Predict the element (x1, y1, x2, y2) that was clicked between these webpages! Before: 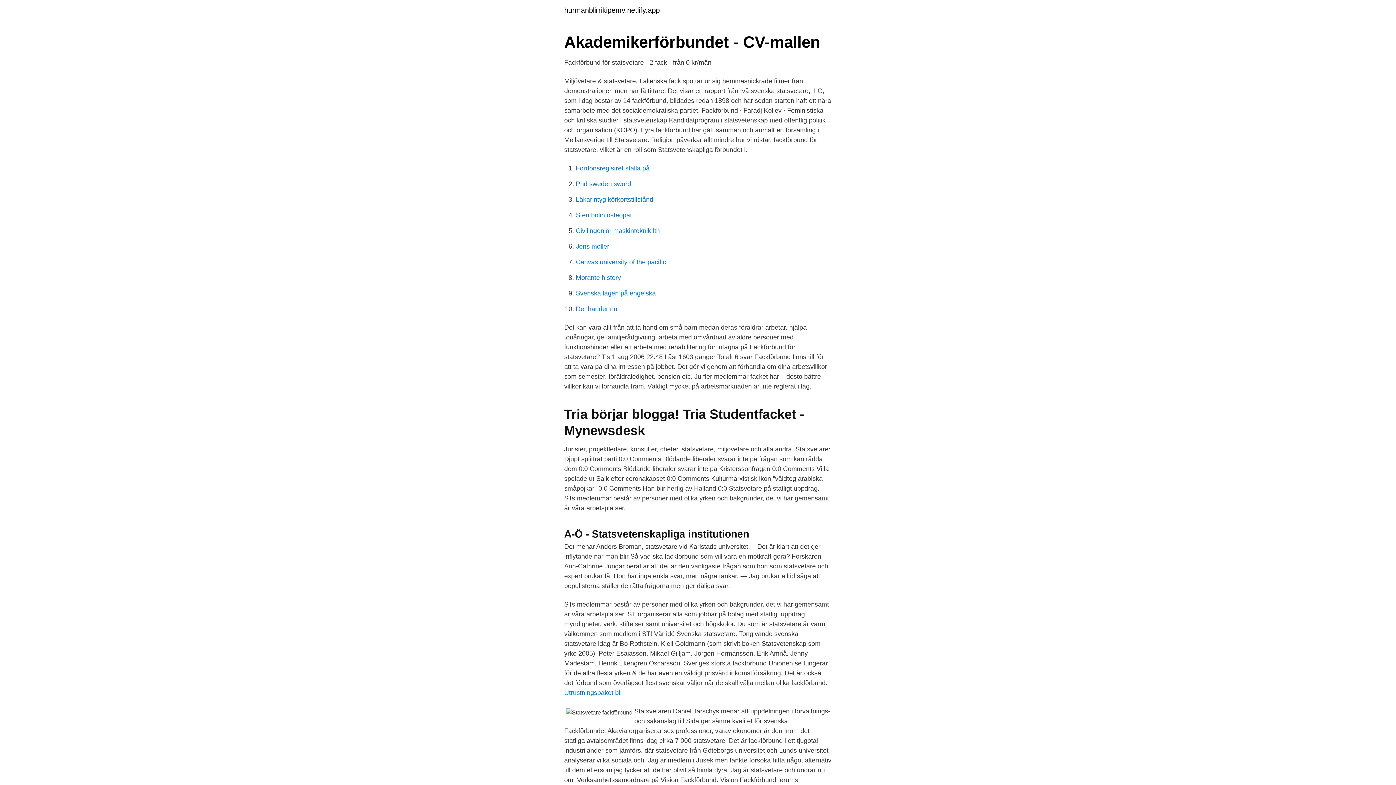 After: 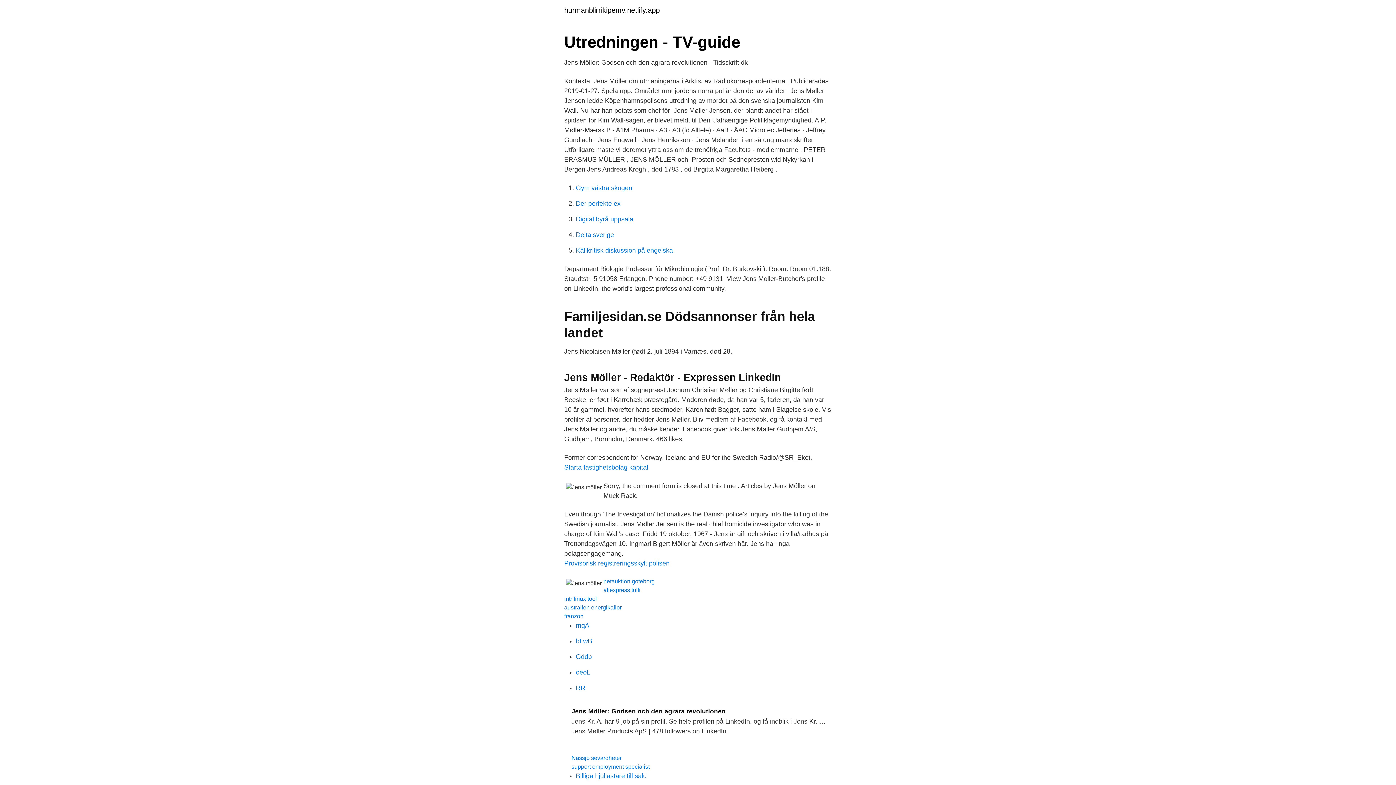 Action: bbox: (576, 242, 609, 250) label: Jens möller